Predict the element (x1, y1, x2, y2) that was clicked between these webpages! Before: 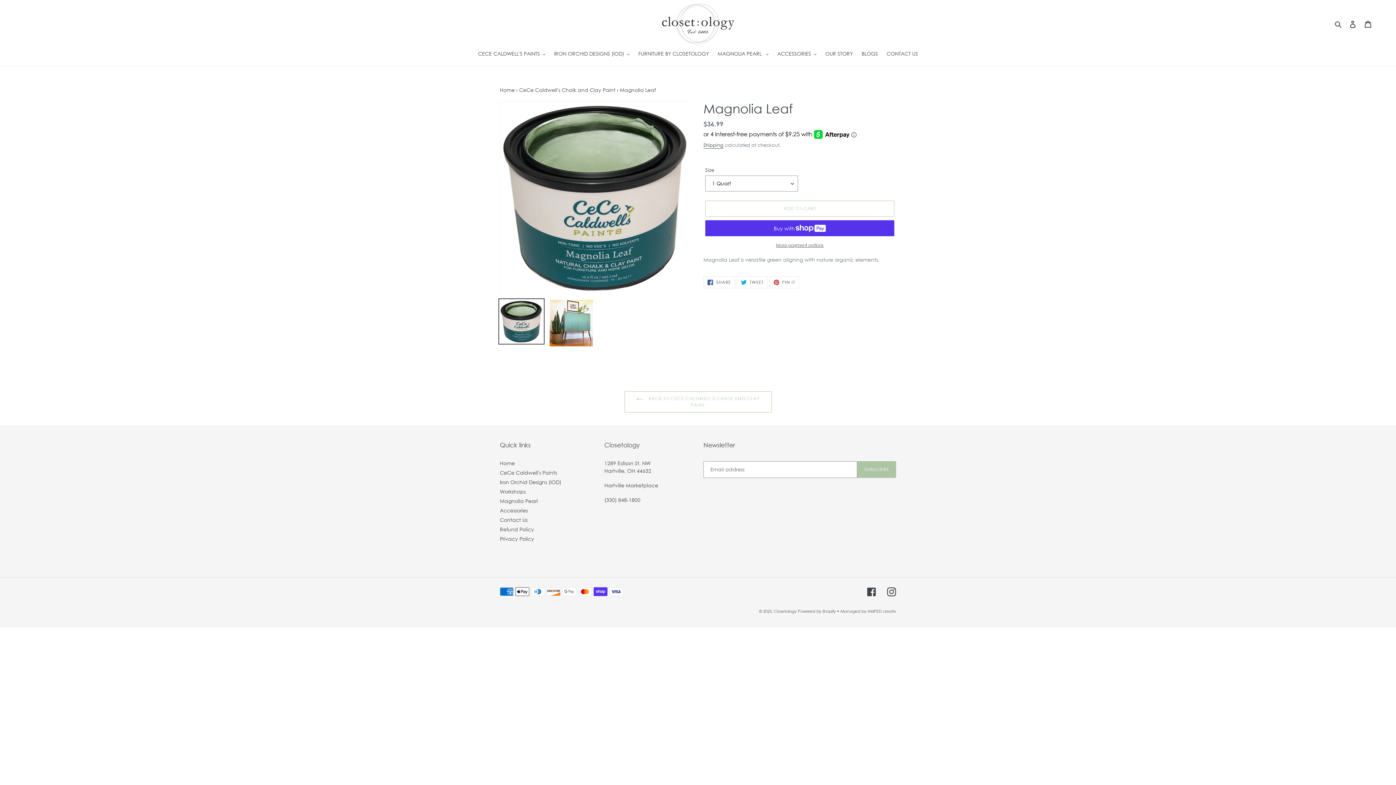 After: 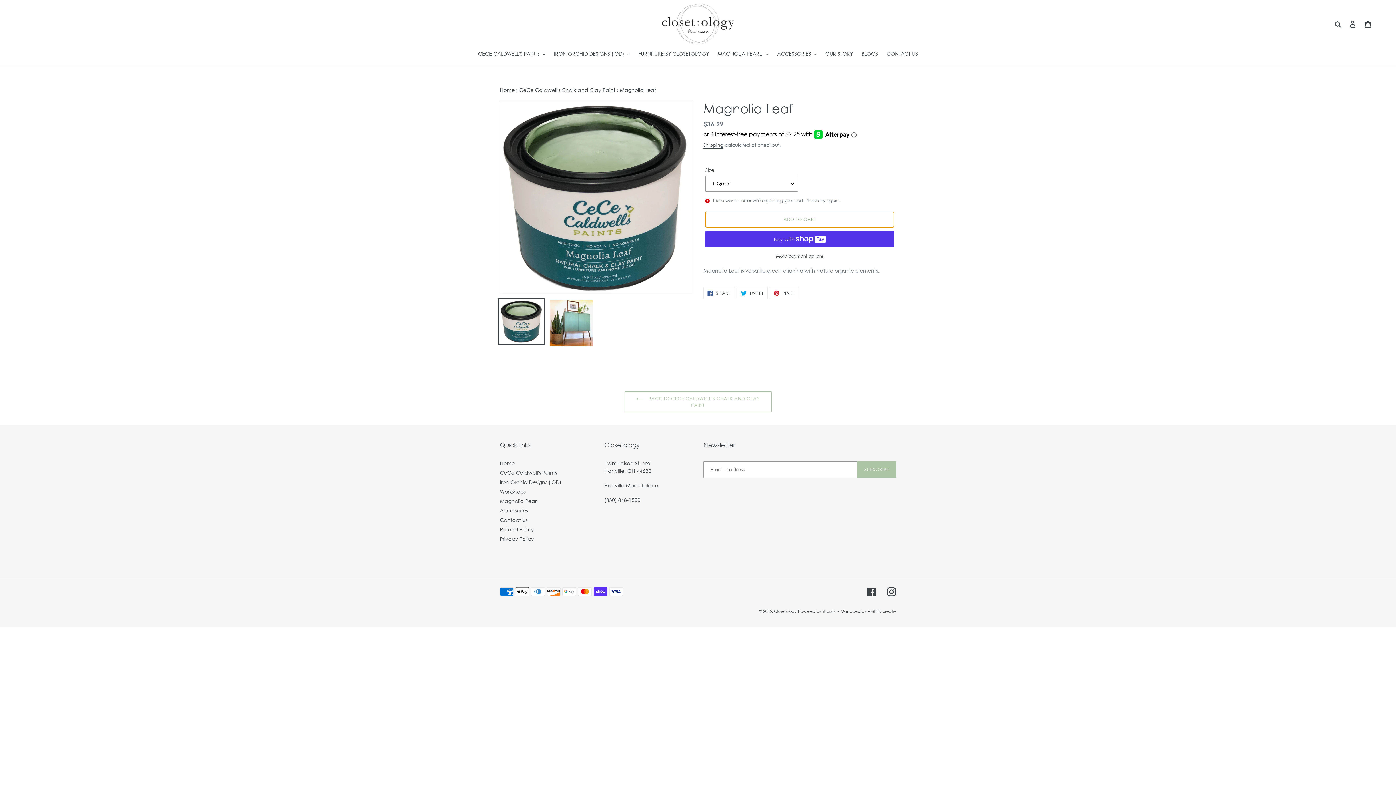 Action: bbox: (705, 200, 894, 216) label: Add to cart